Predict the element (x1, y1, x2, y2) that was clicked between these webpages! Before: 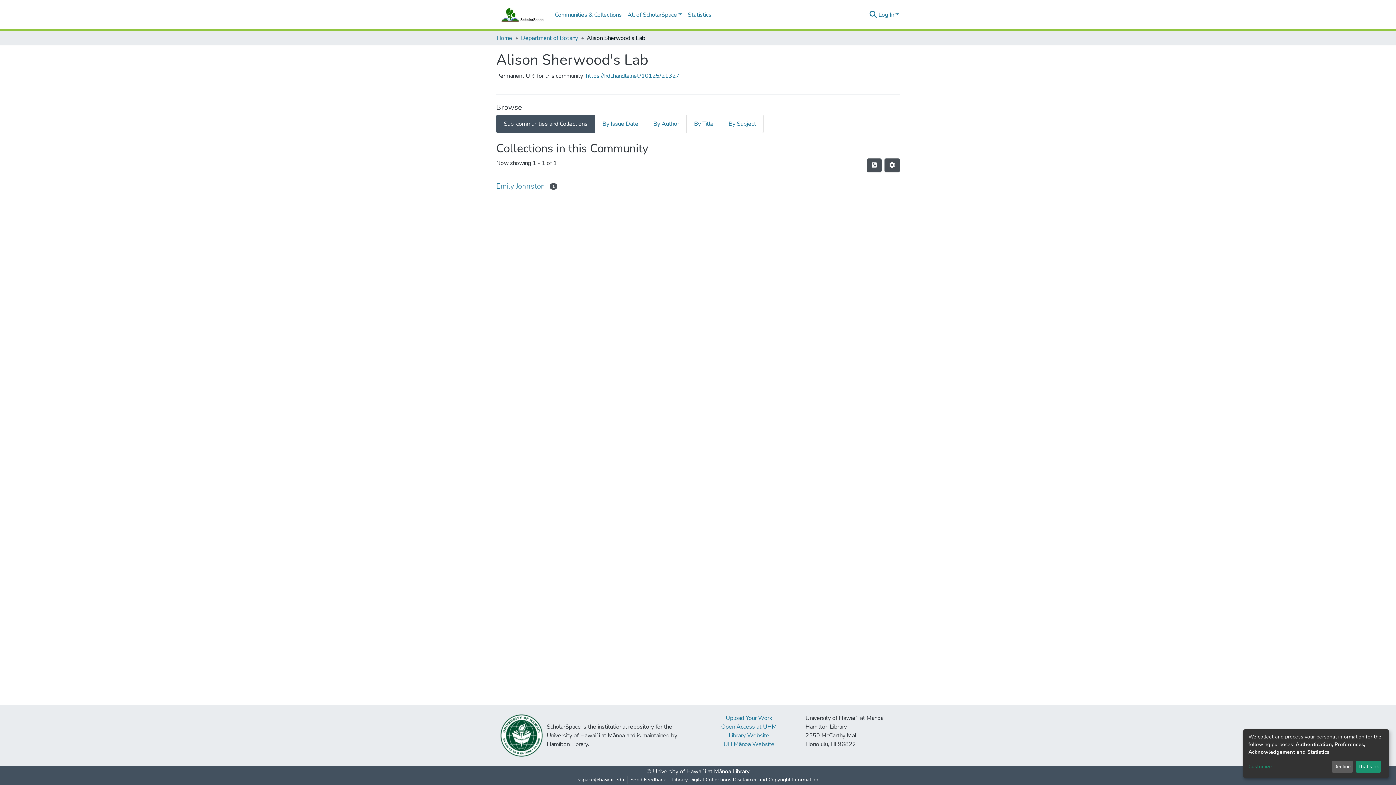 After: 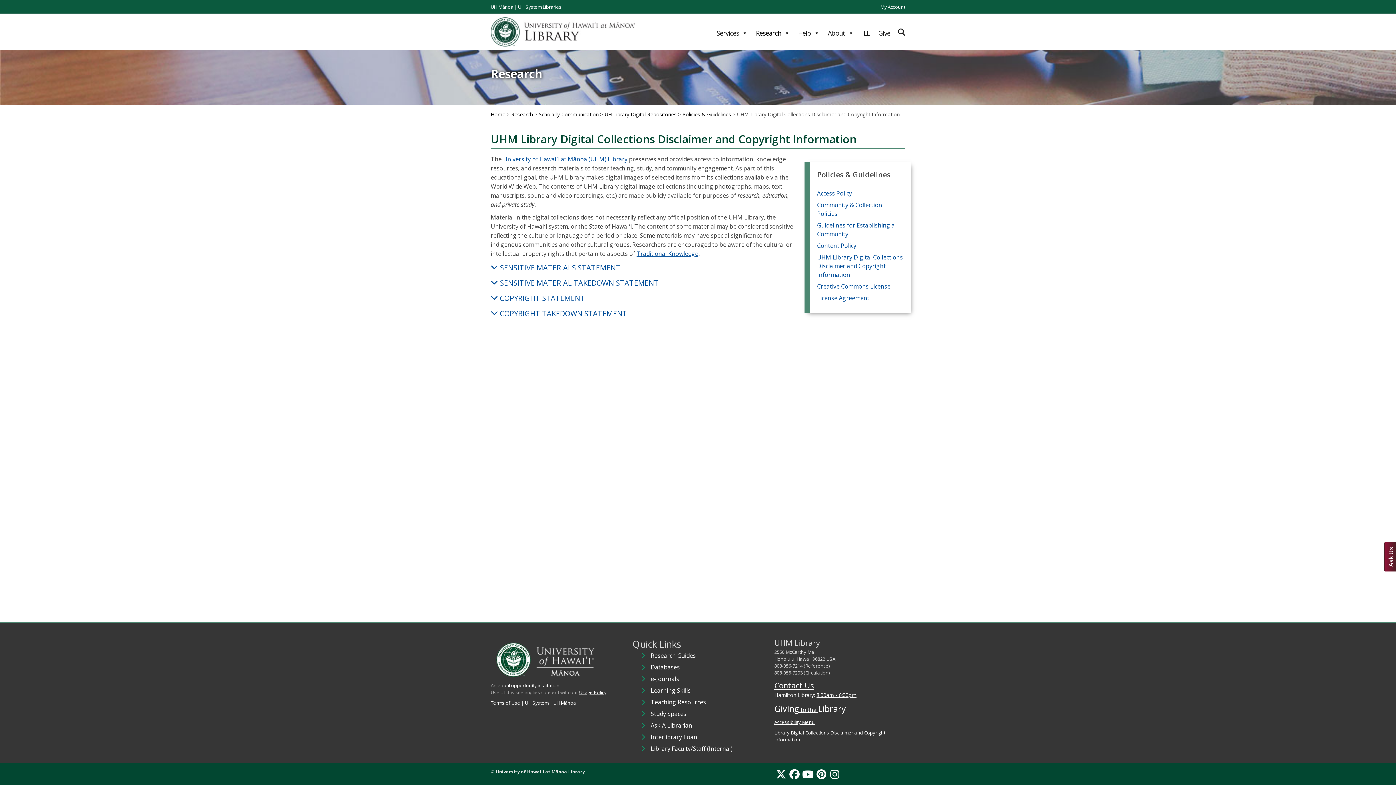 Action: label: Library Digital Collections Disclaimer and Copyright Information bbox: (669, 776, 821, 784)